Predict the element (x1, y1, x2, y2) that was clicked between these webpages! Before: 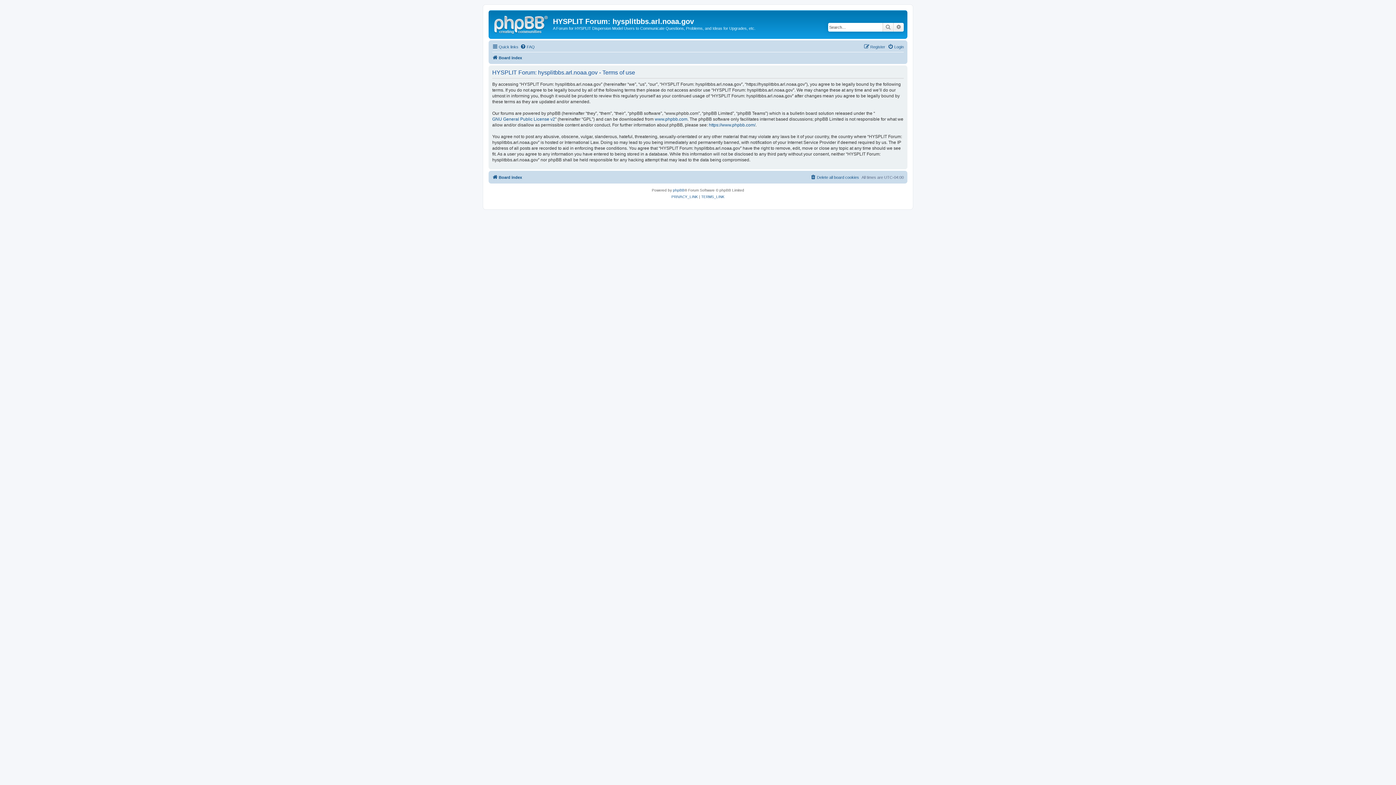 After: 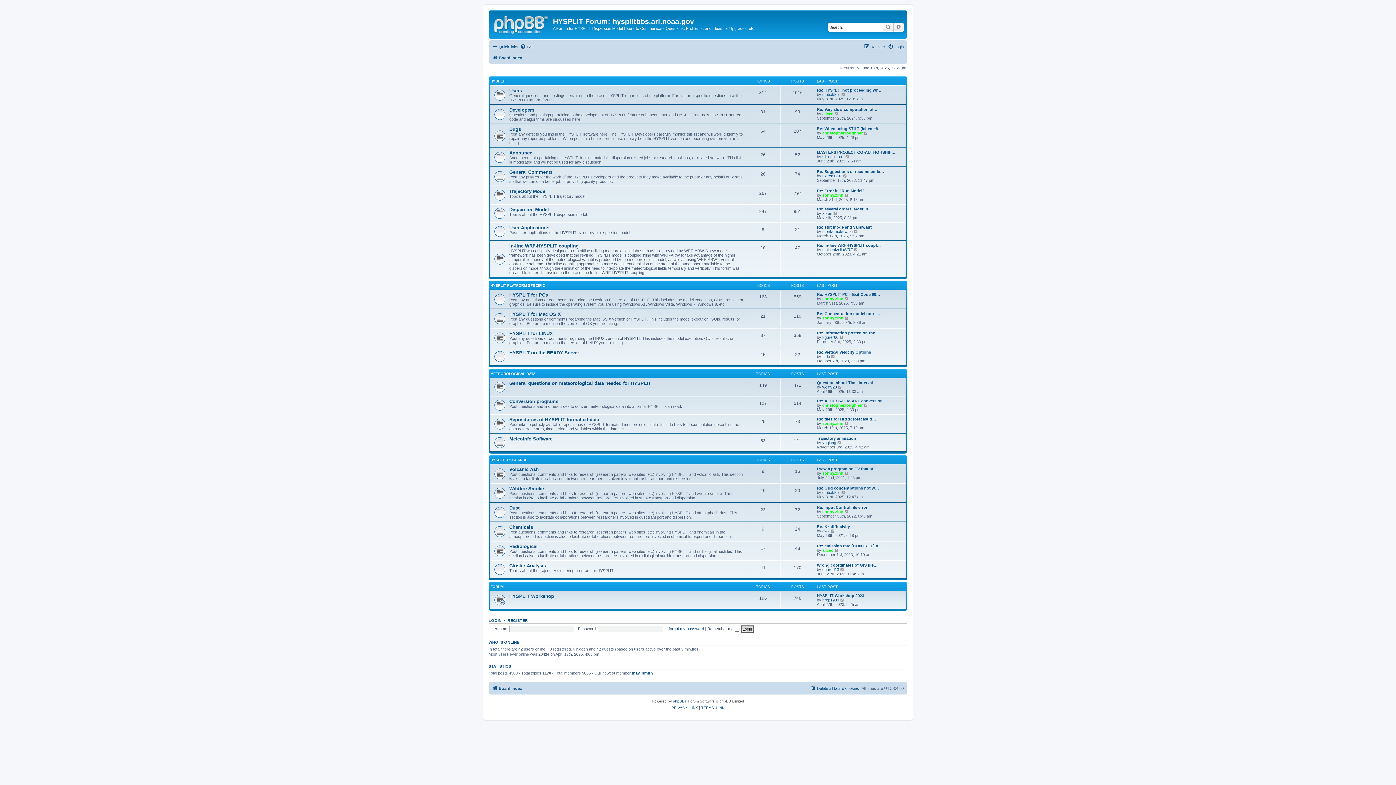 Action: bbox: (490, 12, 553, 35)